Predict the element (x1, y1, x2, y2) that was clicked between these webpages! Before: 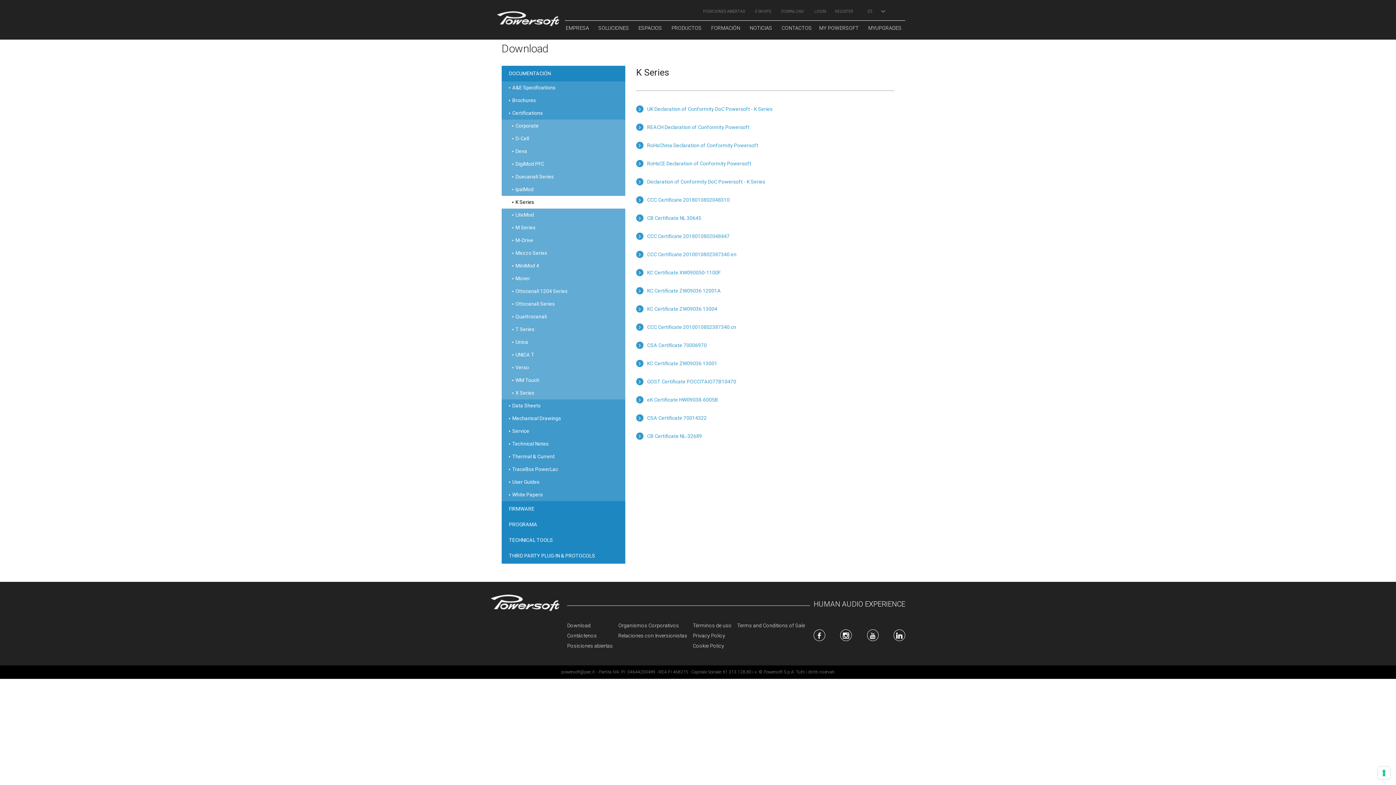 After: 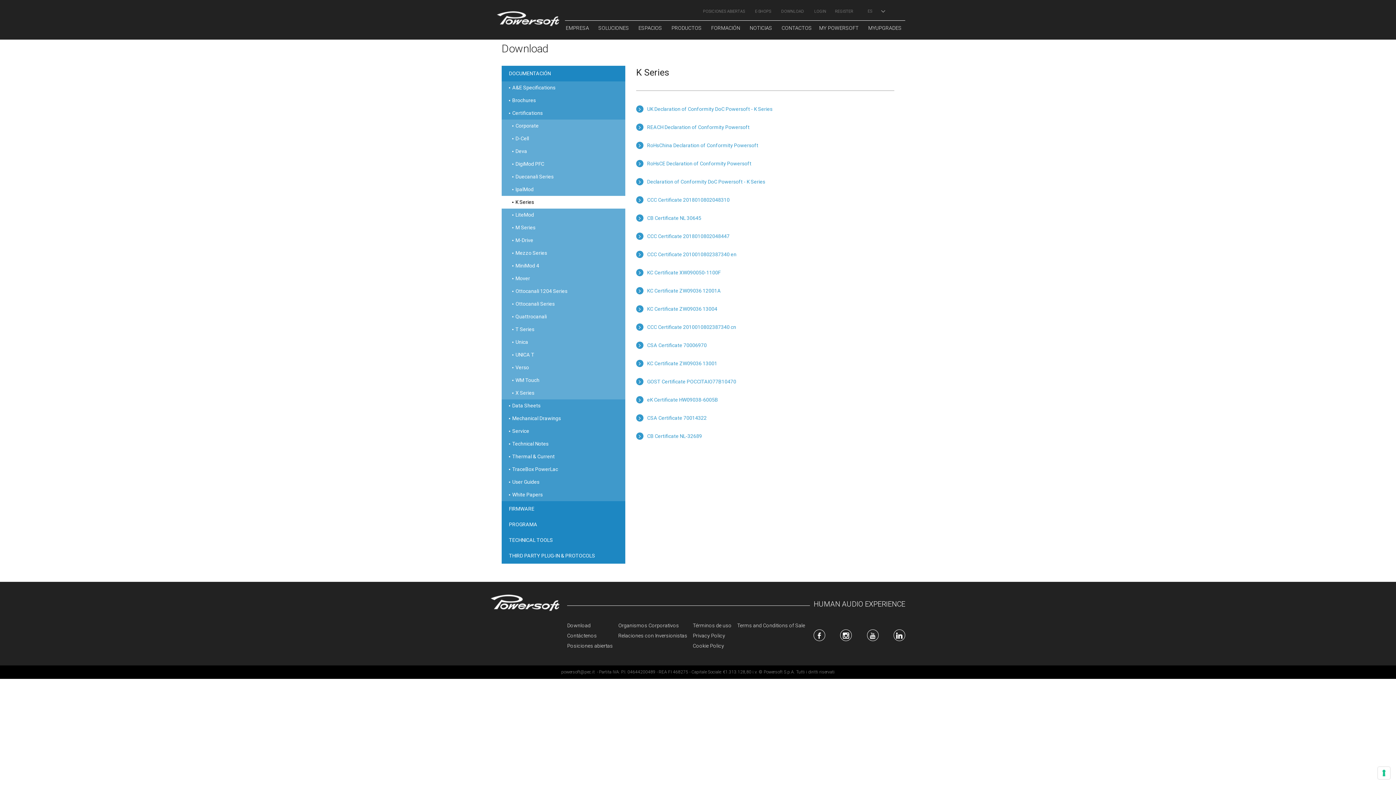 Action: label: K Series bbox: (501, 196, 625, 208)